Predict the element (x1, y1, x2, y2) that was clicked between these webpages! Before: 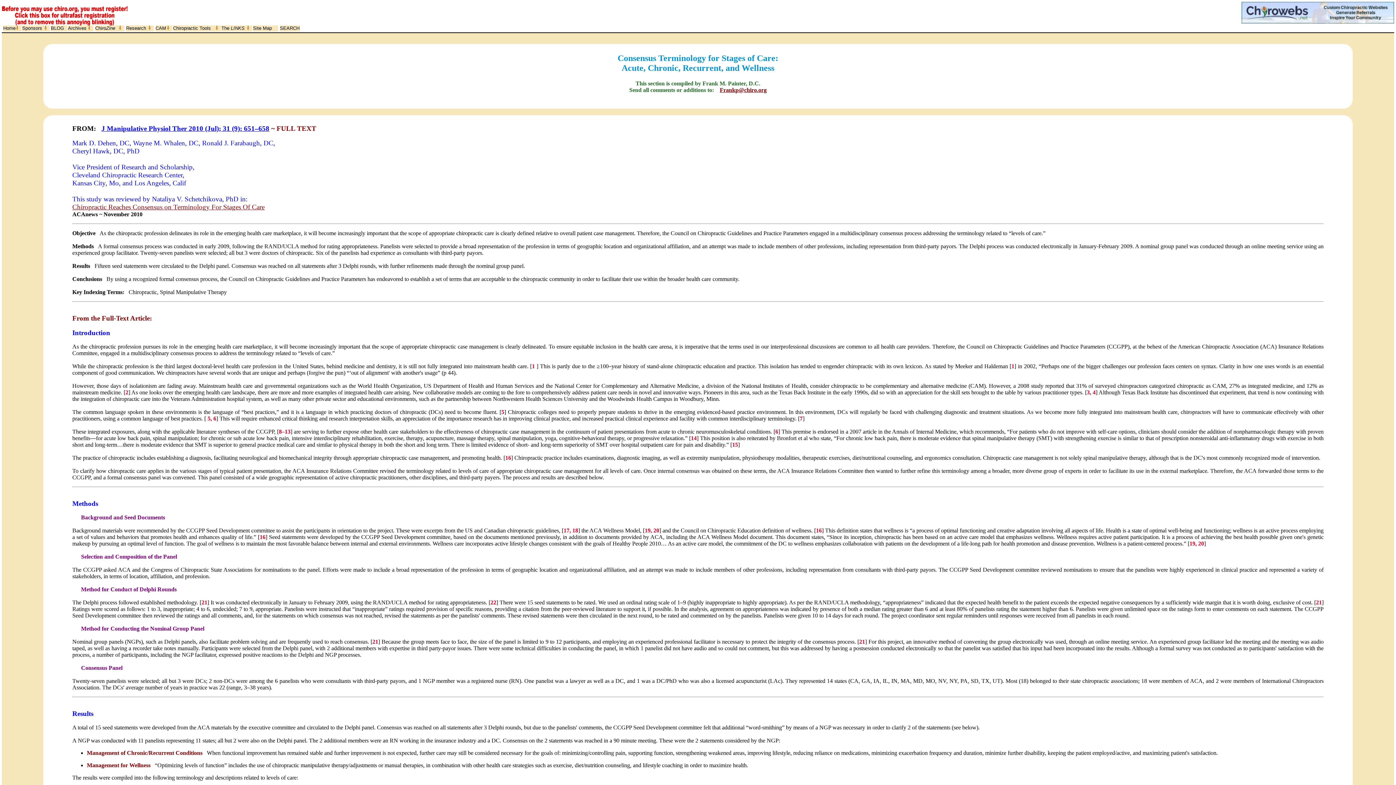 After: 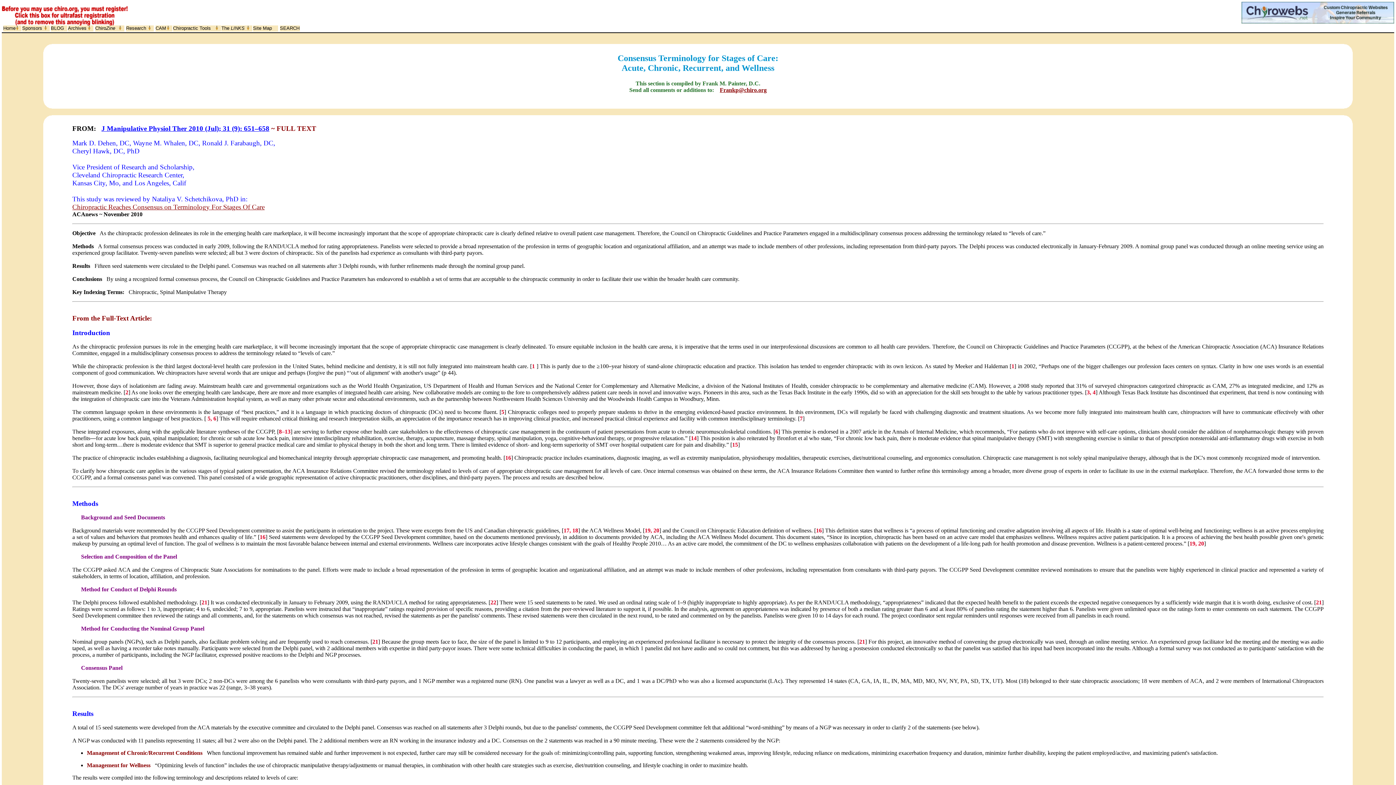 Action: label: J Manipulative Physiol Ther 2010 (Jul); 31 (9): 651–658 bbox: (101, 124, 269, 132)